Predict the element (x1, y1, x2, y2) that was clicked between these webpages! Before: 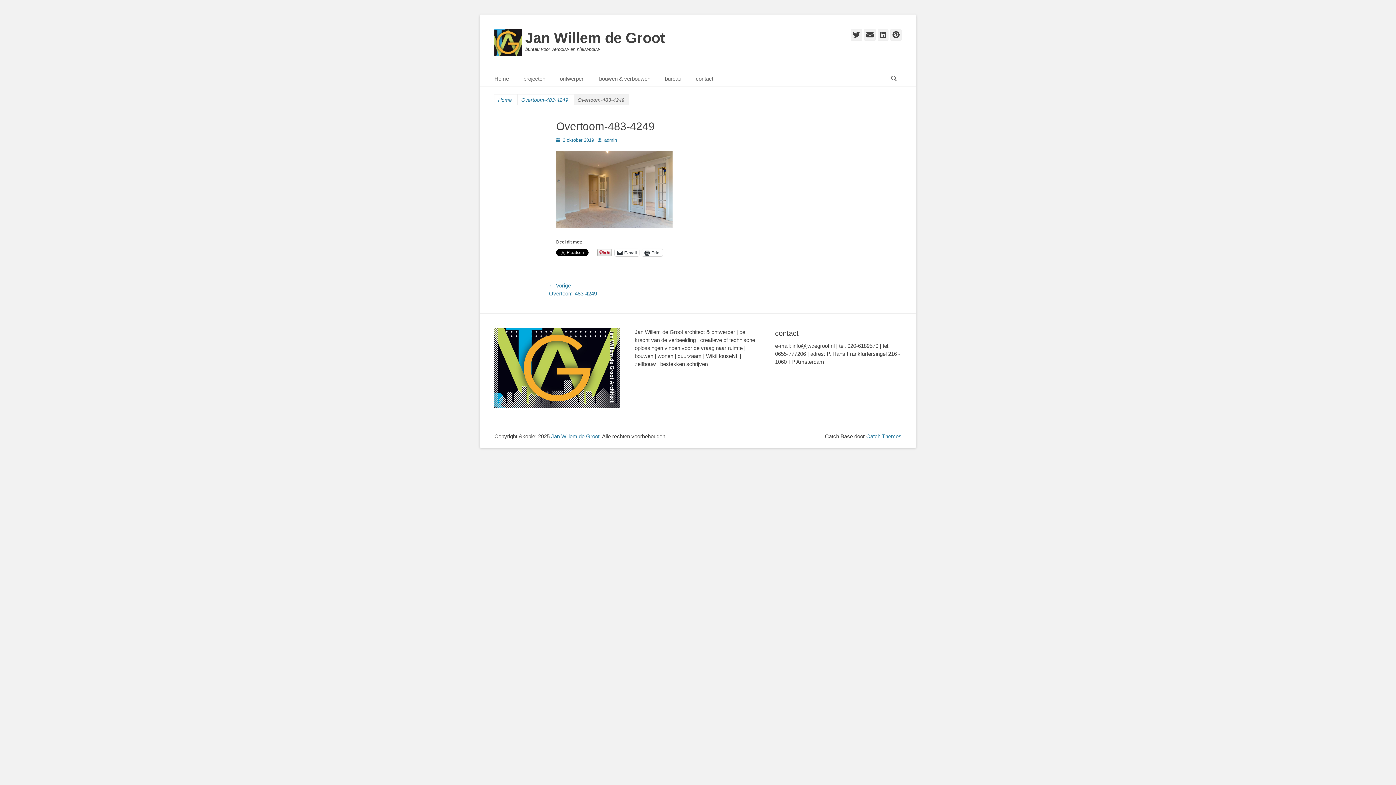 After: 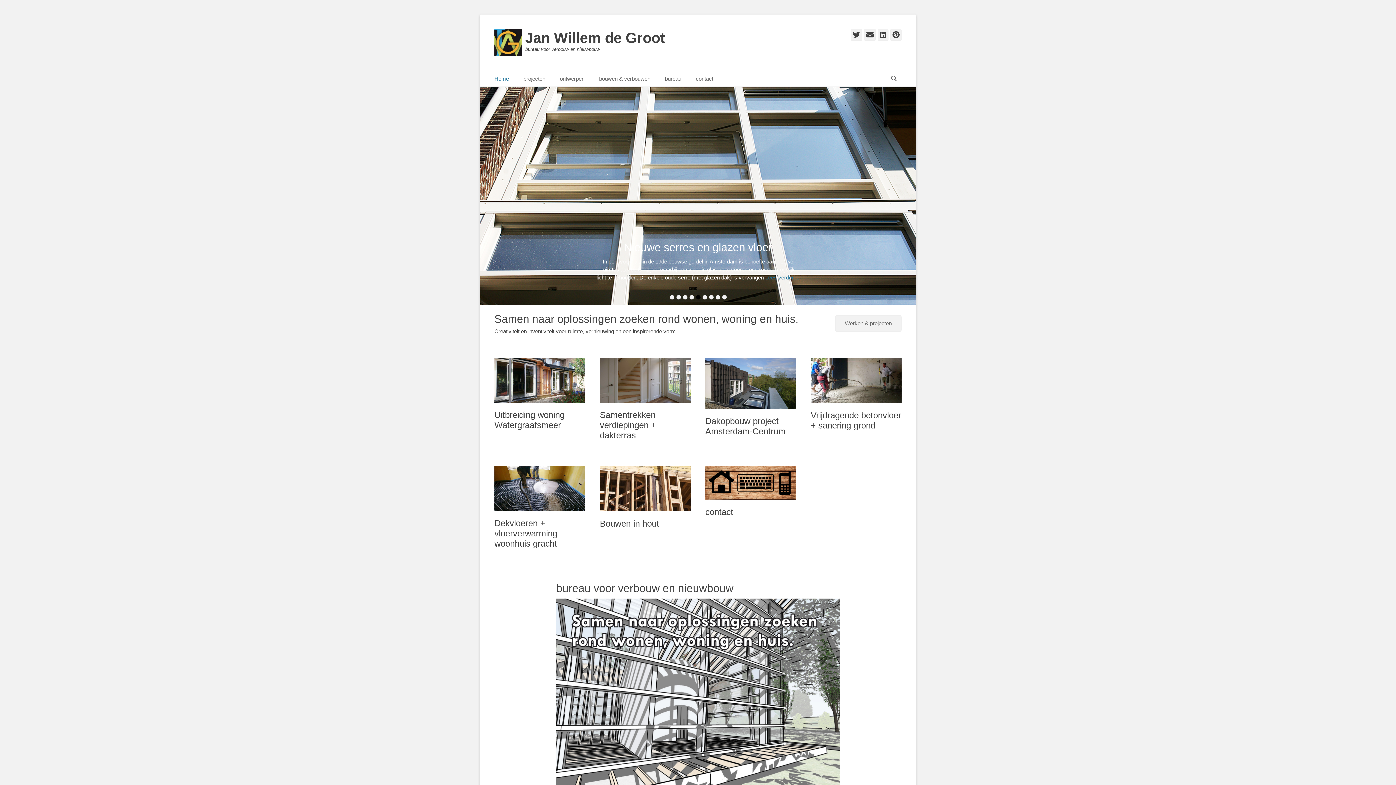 Action: label: Jan Willem de Groot bbox: (525, 29, 665, 45)